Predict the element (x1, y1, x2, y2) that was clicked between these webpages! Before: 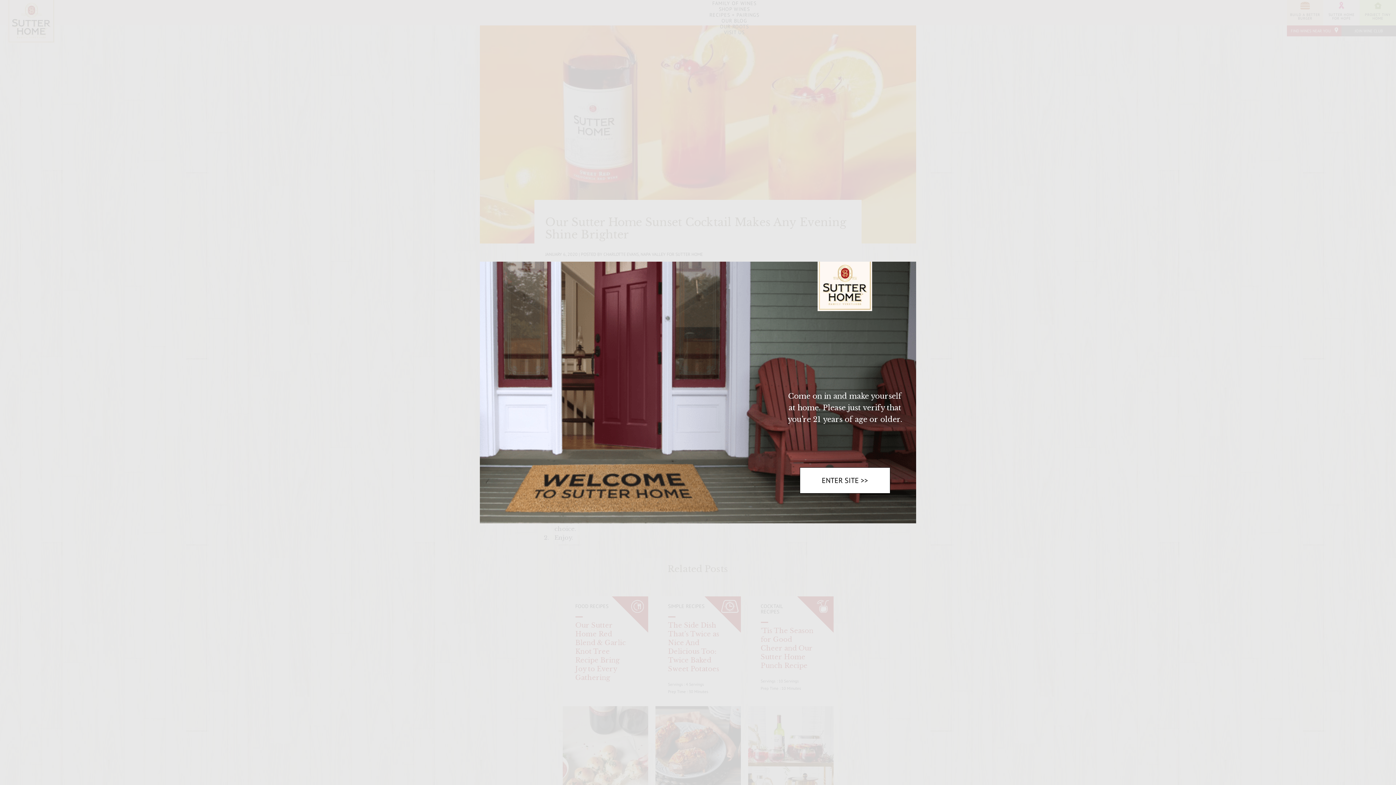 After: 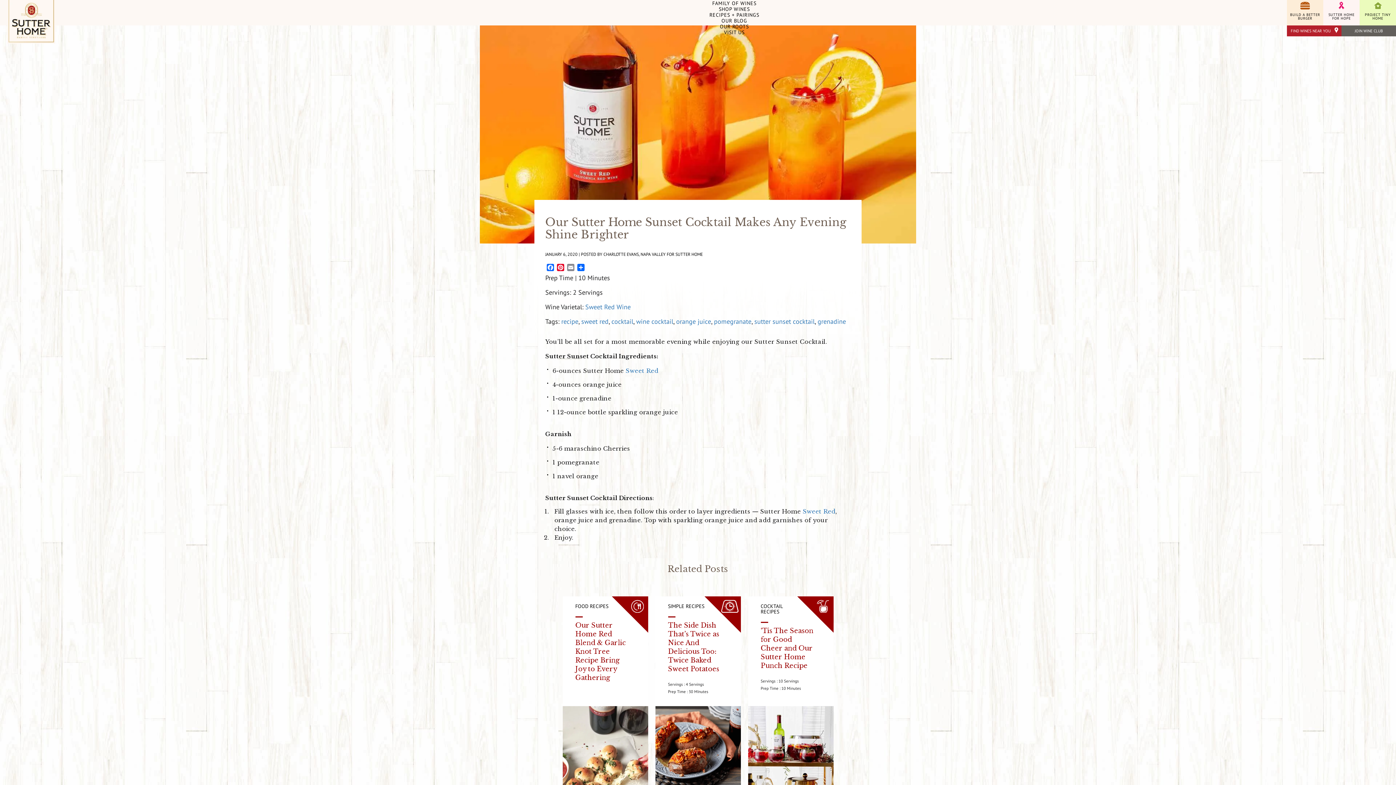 Action: bbox: (799, 467, 890, 493) label: ENTER SITE >>